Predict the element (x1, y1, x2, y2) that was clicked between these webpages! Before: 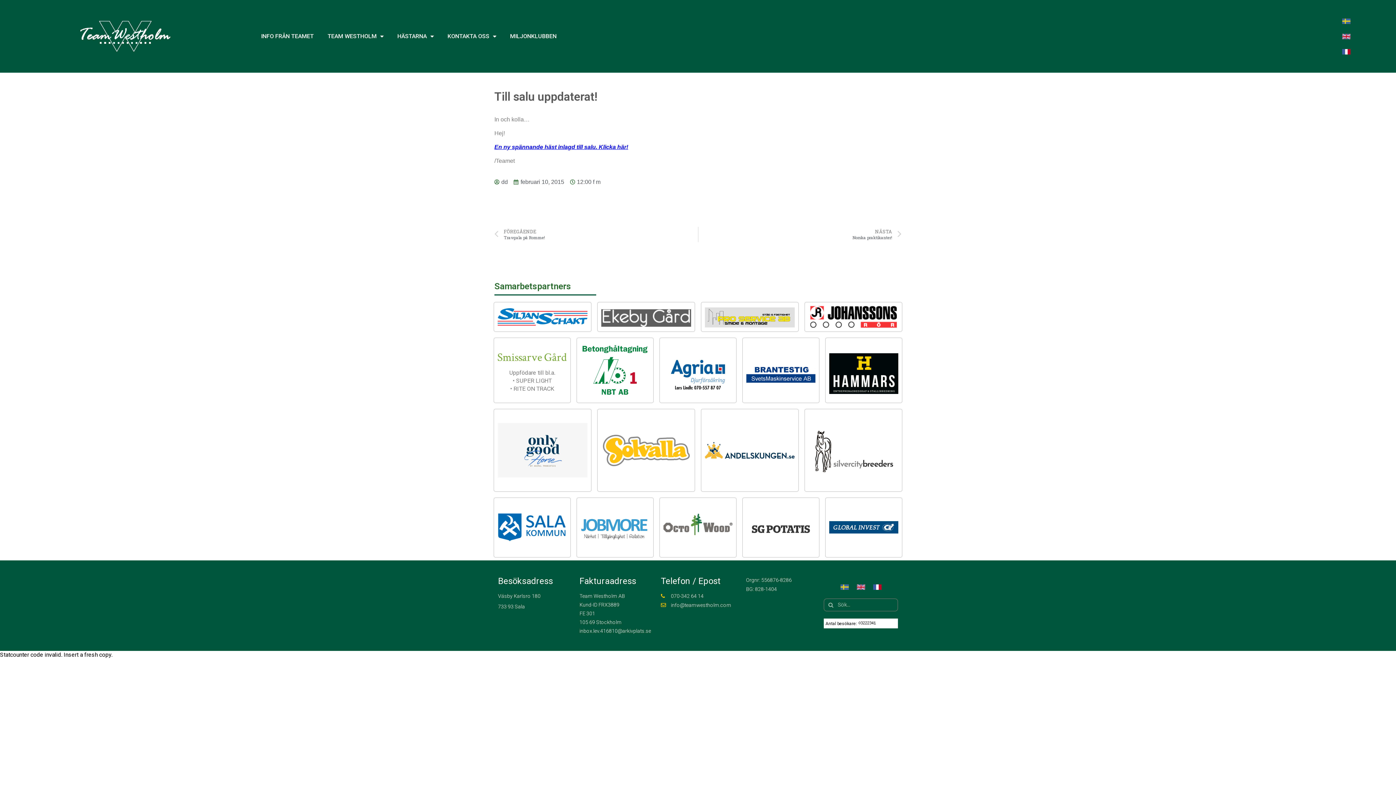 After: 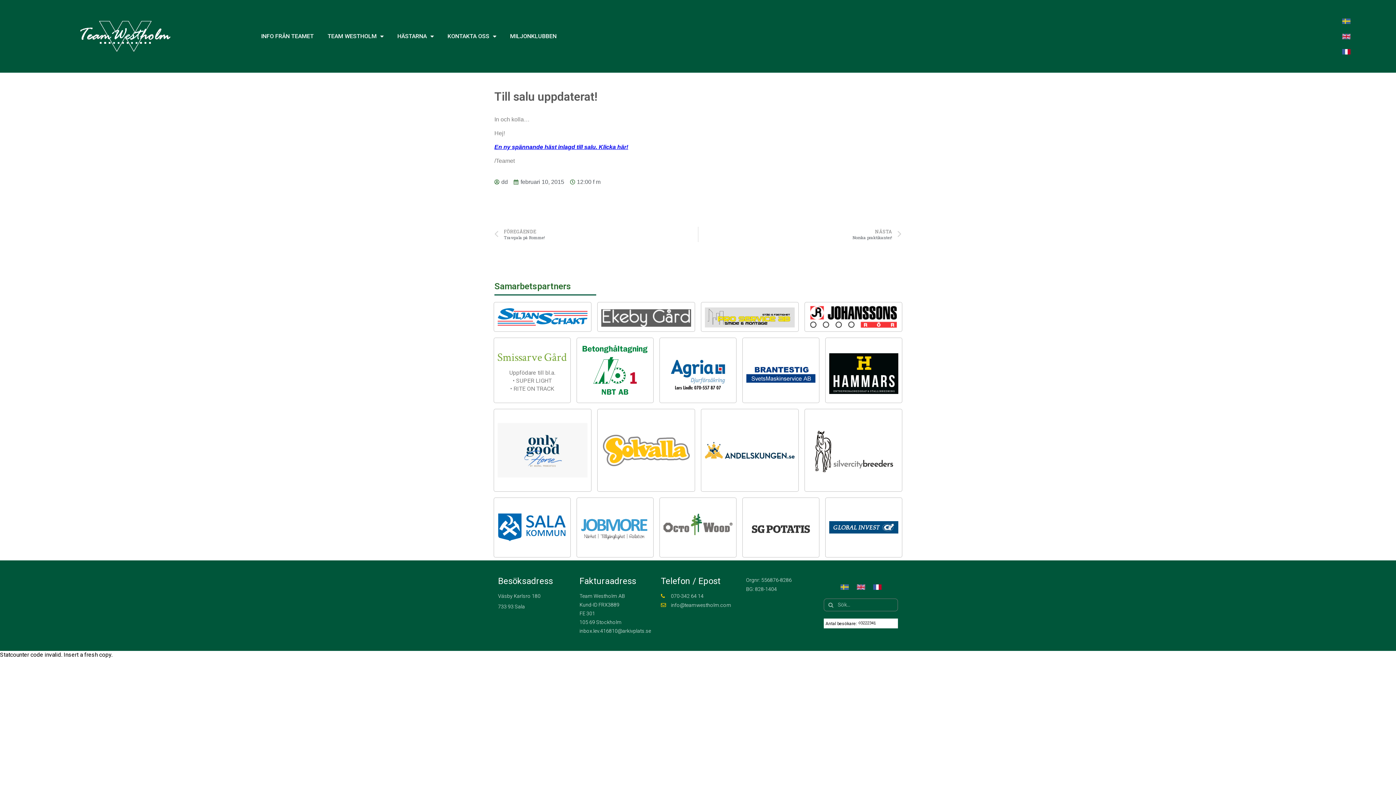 Action: bbox: (497, 513, 566, 542)